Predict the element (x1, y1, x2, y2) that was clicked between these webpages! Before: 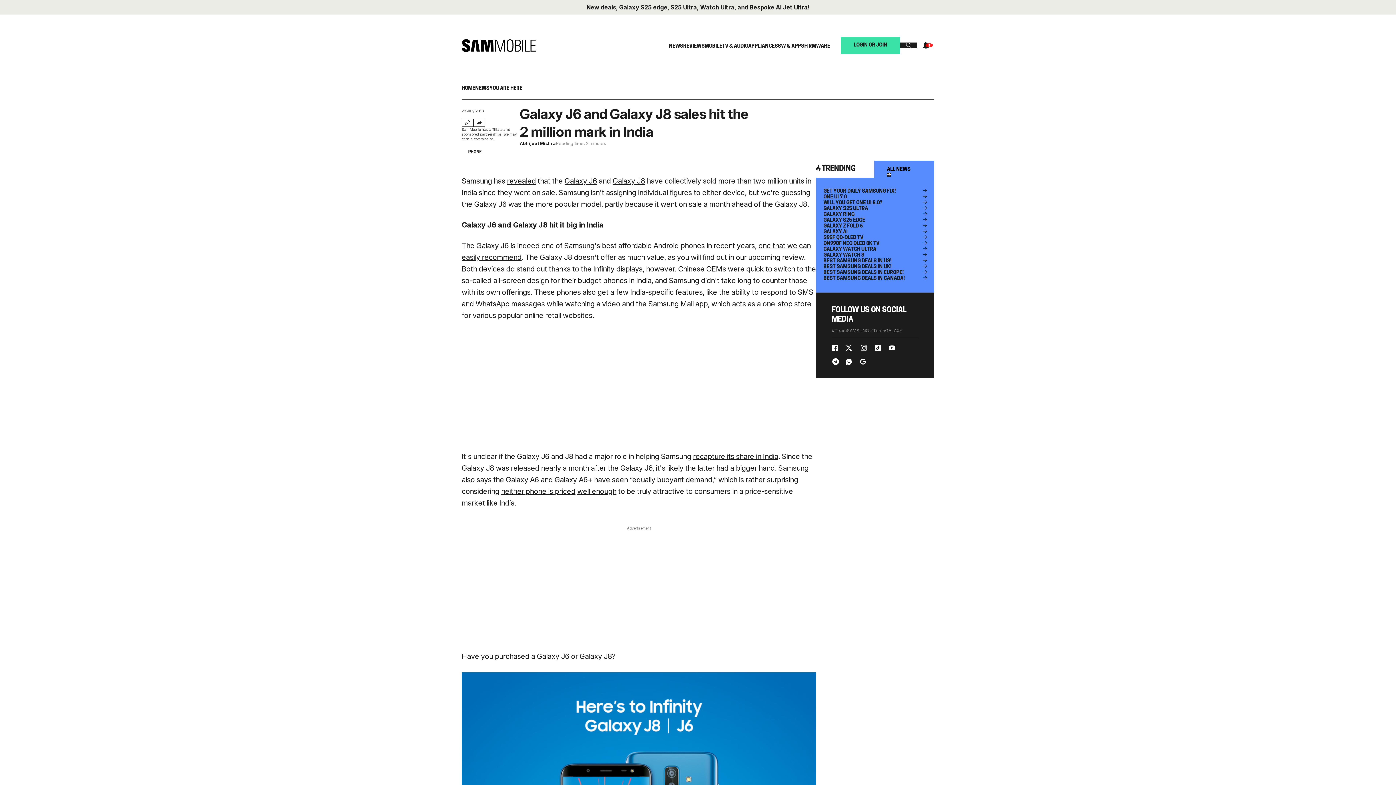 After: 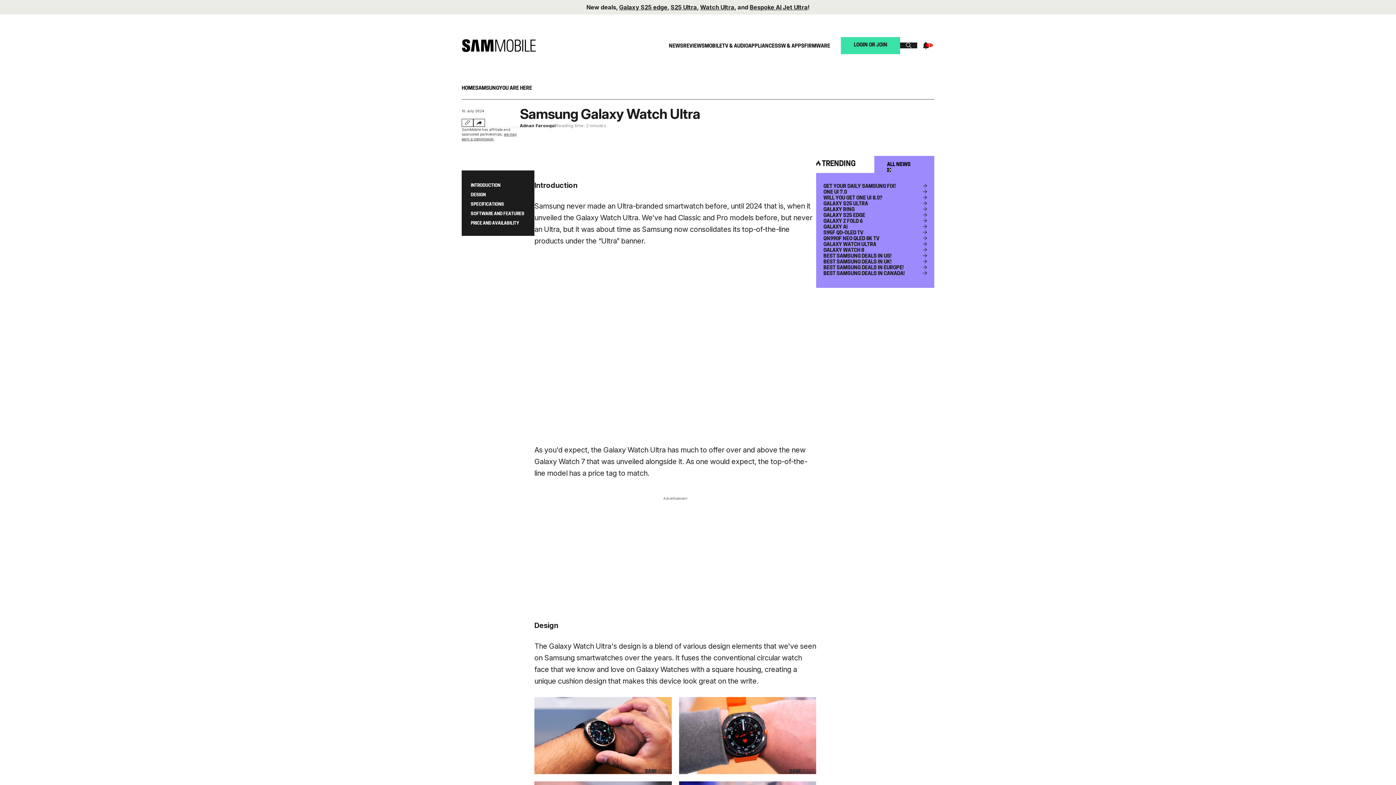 Action: bbox: (823, 246, 927, 252) label: GALAXY WATCH ULTRA